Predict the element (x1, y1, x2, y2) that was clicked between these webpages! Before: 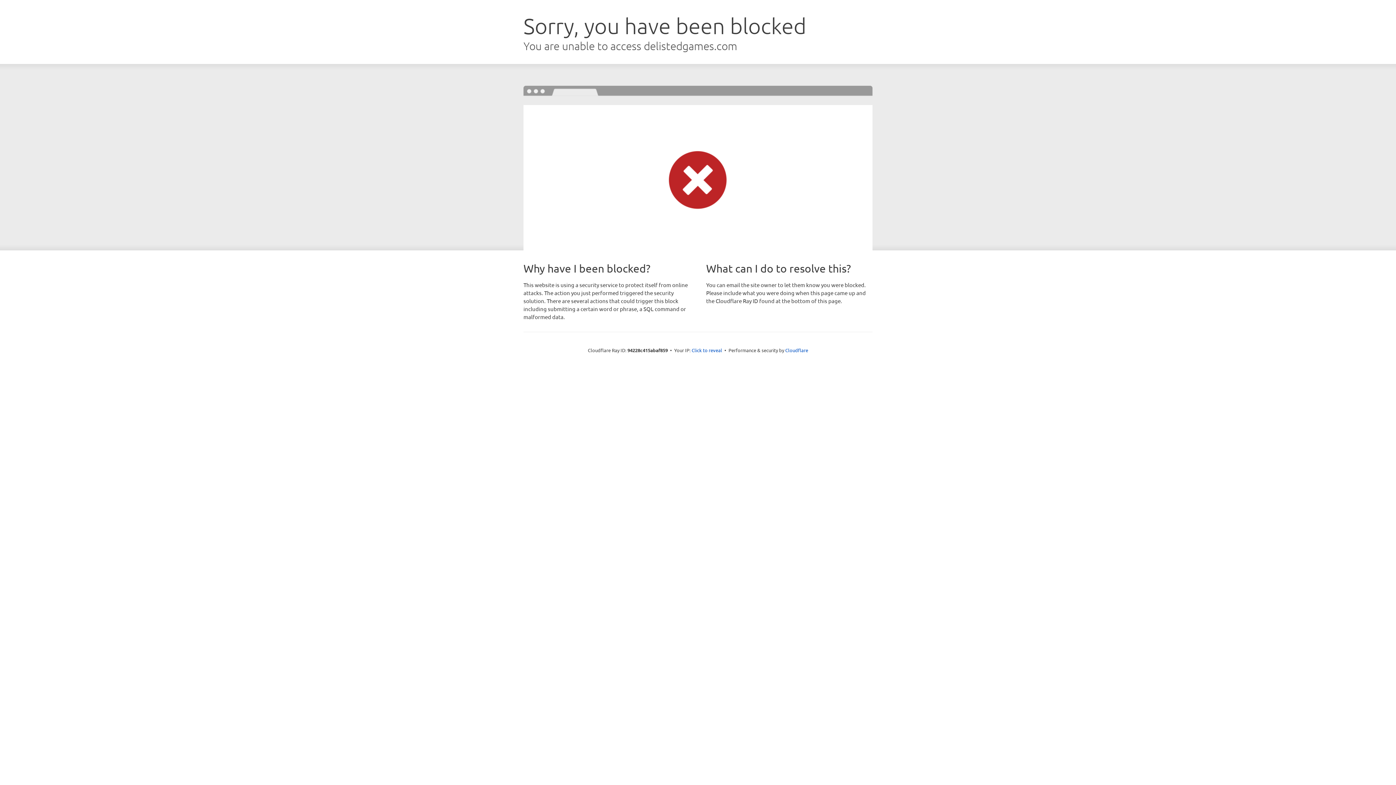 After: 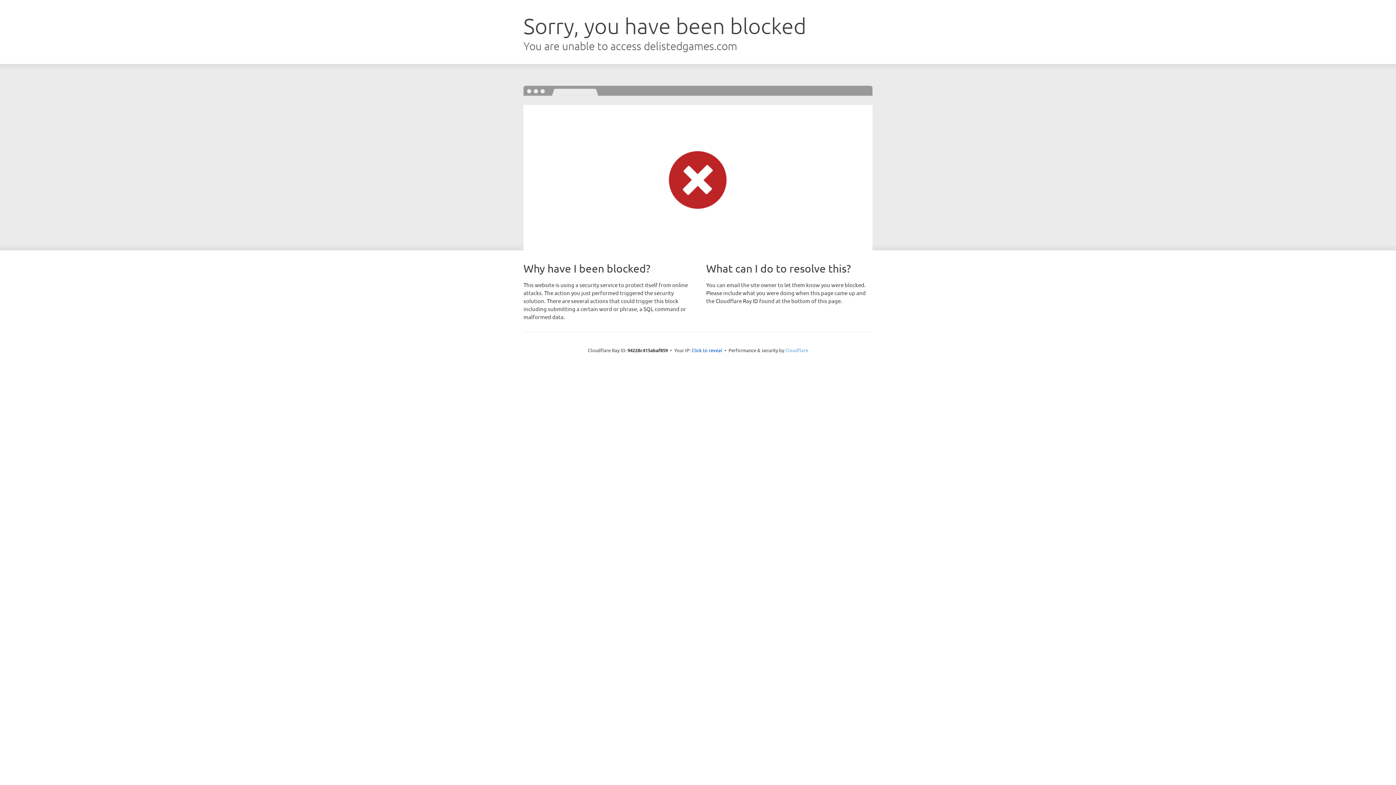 Action: label: Cloudflare bbox: (785, 347, 808, 353)